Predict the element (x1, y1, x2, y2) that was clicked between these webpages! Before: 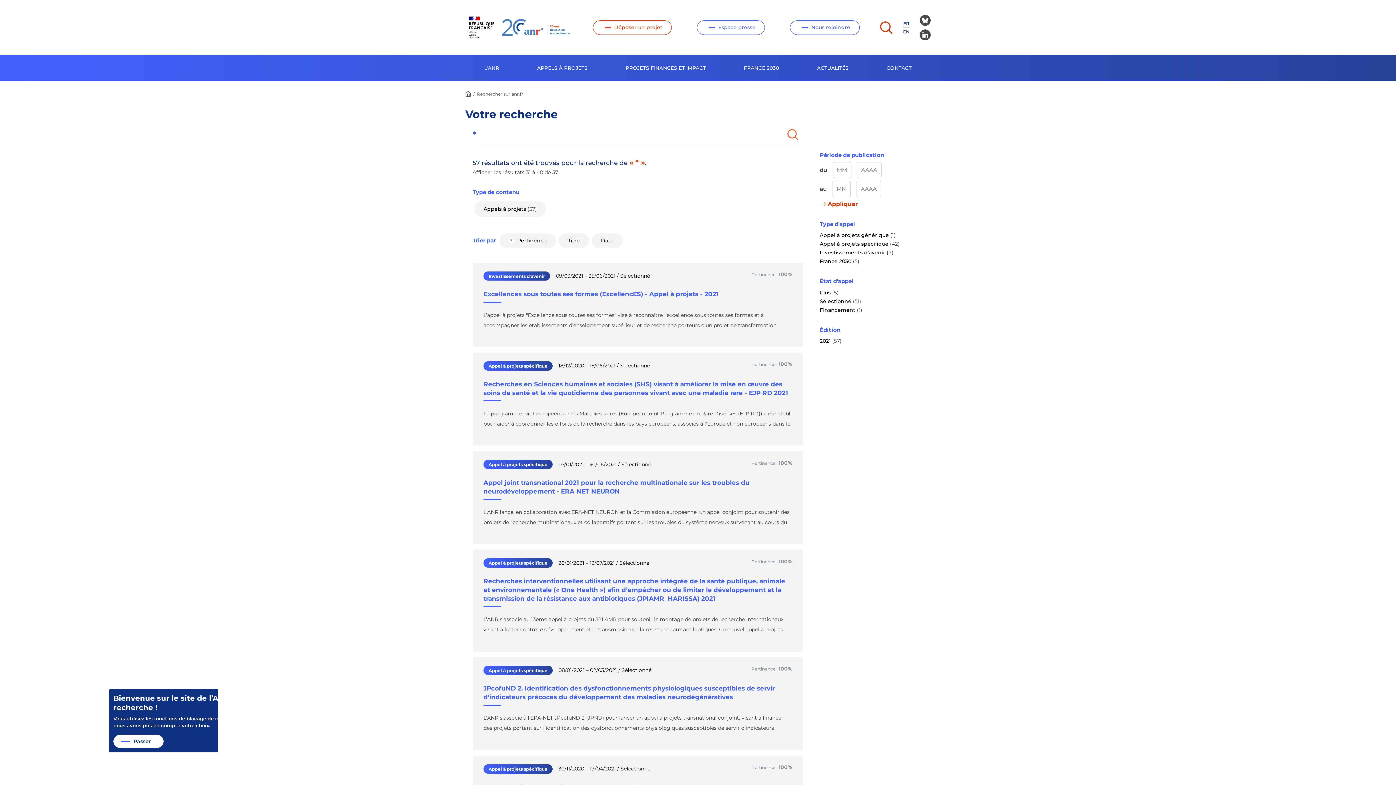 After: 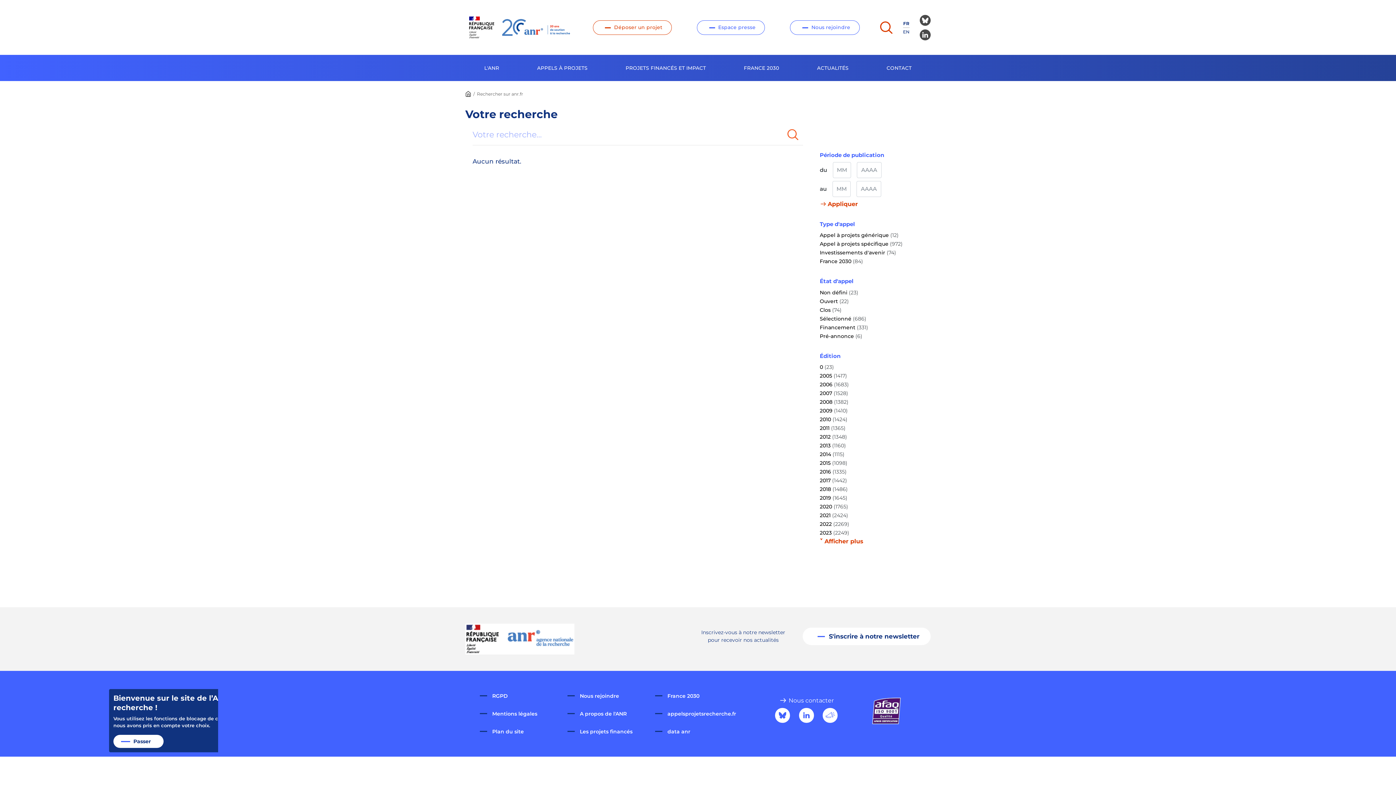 Action: bbox: (477, 91, 523, 96) label: Rechercher sur anr.fr